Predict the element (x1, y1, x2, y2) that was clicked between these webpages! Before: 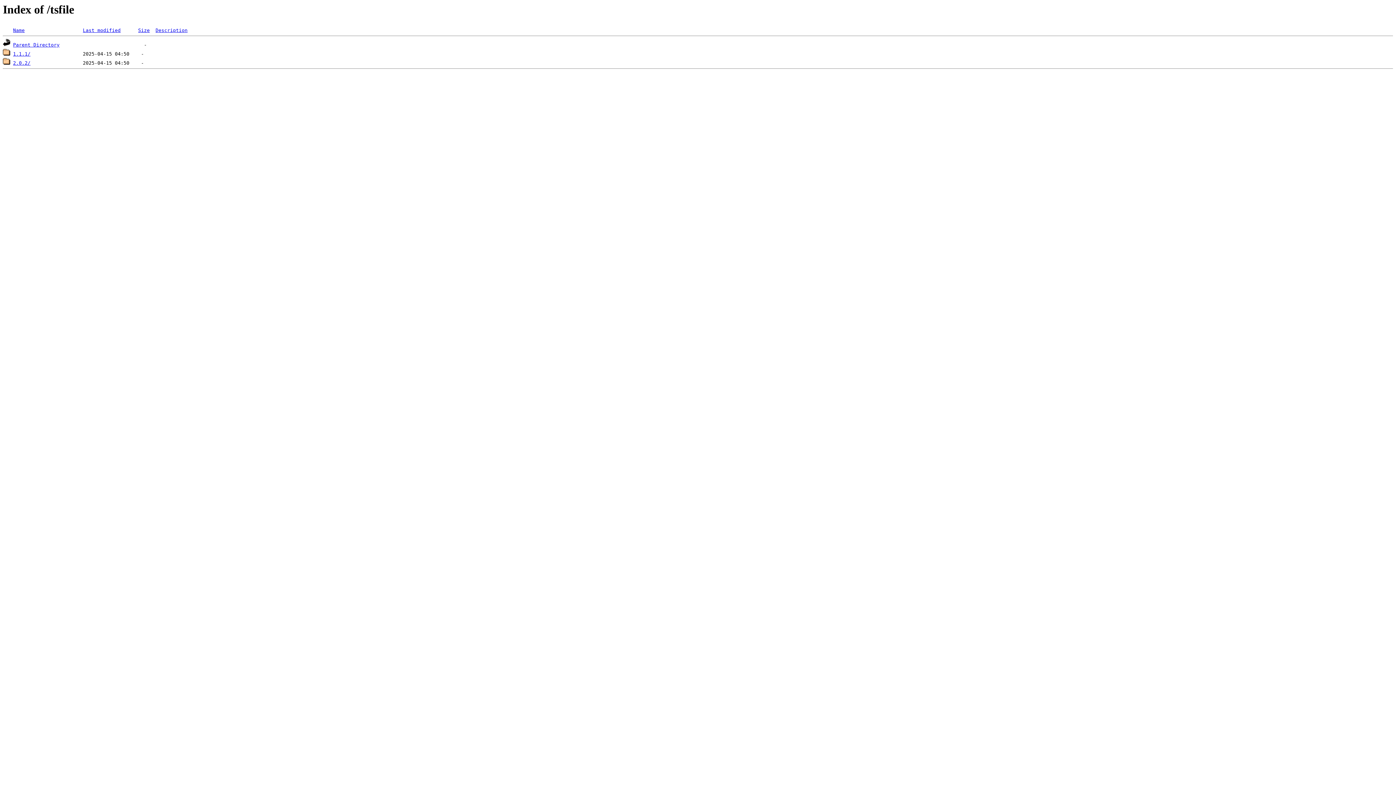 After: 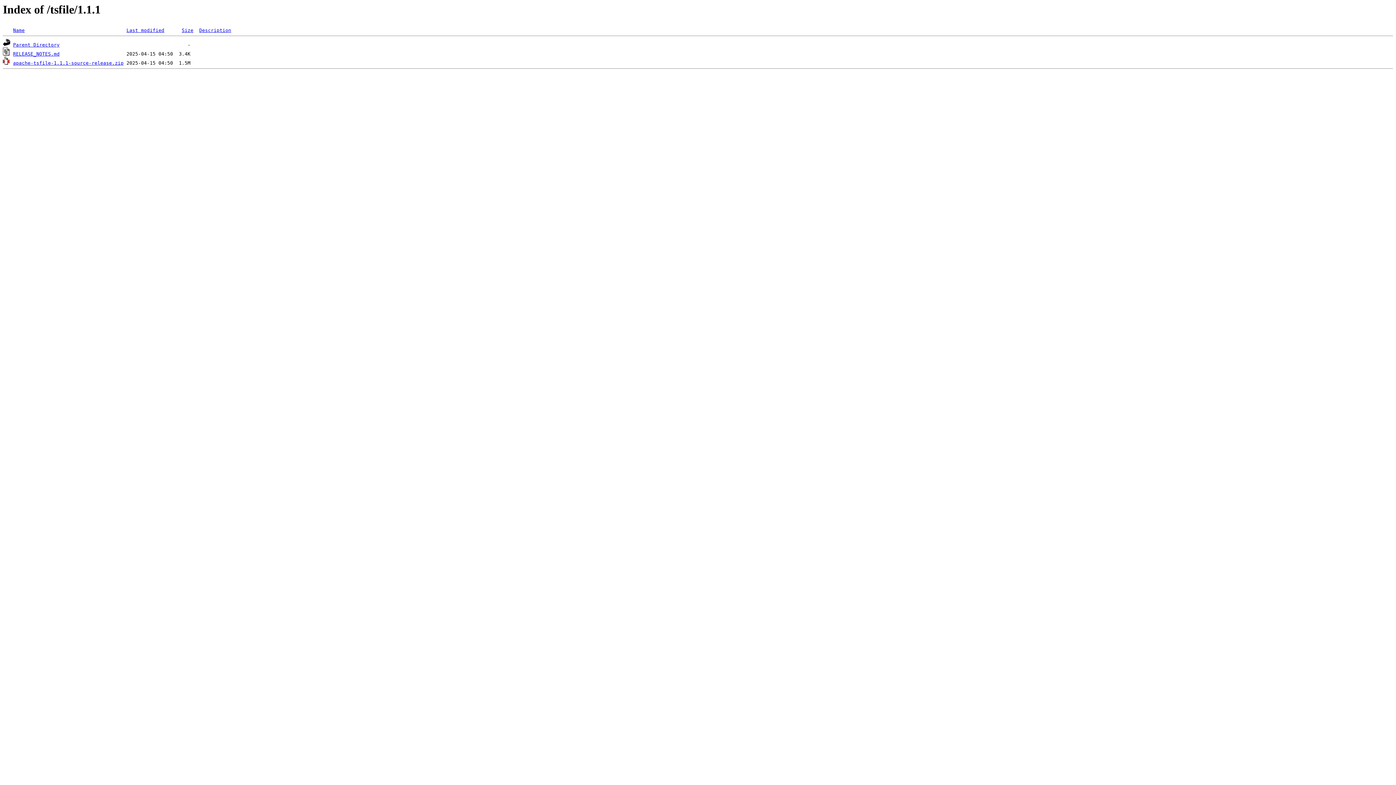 Action: bbox: (13, 51, 30, 56) label: 1.1.1/